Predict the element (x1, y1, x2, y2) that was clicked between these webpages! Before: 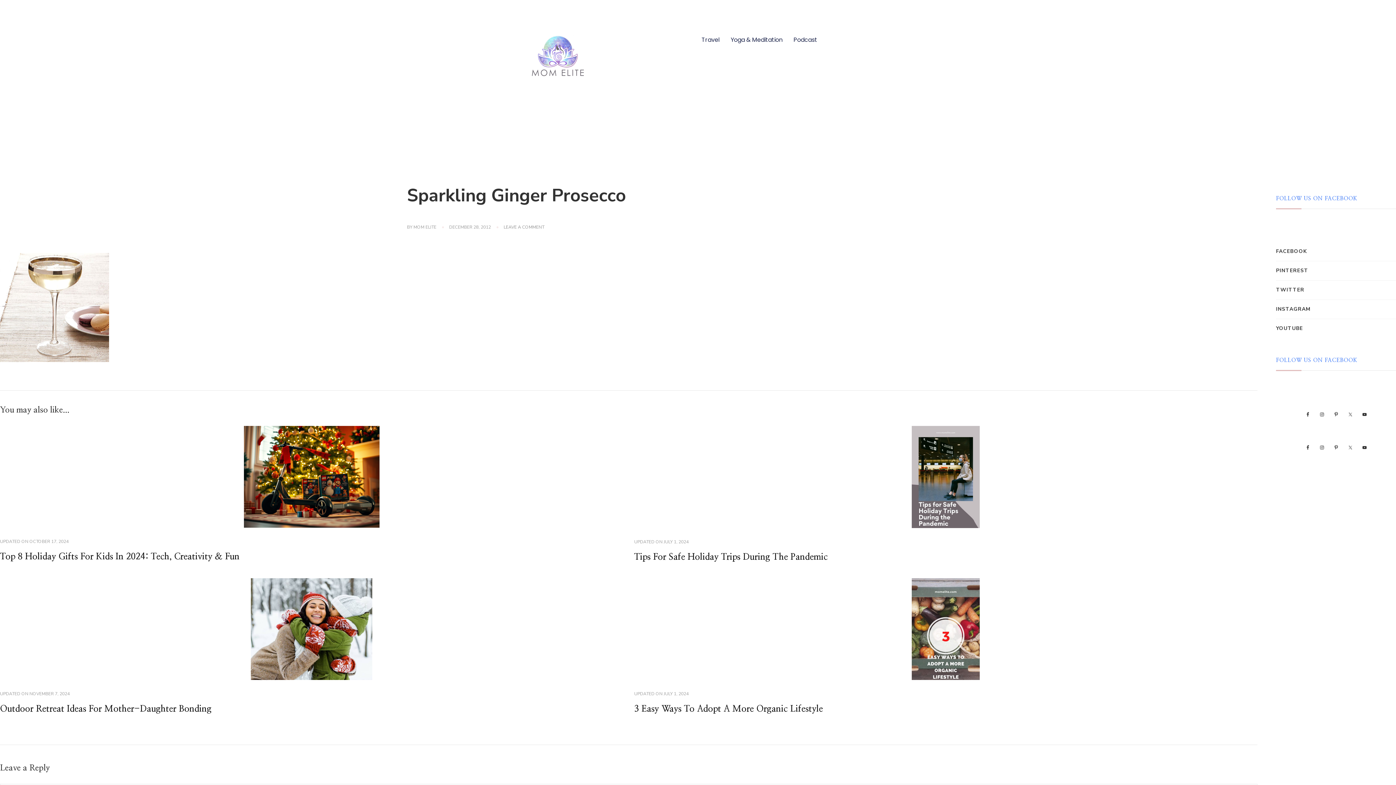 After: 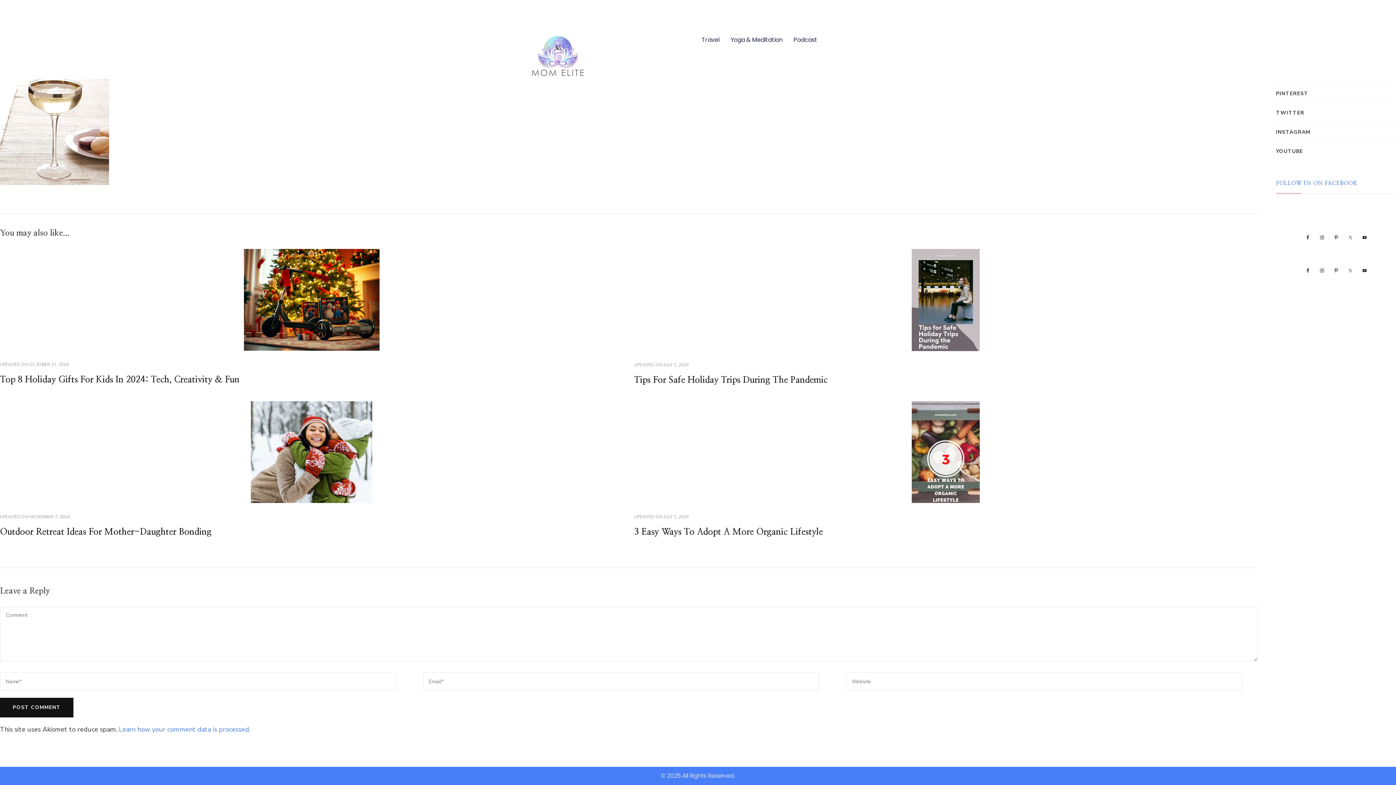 Action: label: LEAVE A COMMENT
ON SPARKLING GINGER PROSECCO bbox: (503, 224, 544, 230)